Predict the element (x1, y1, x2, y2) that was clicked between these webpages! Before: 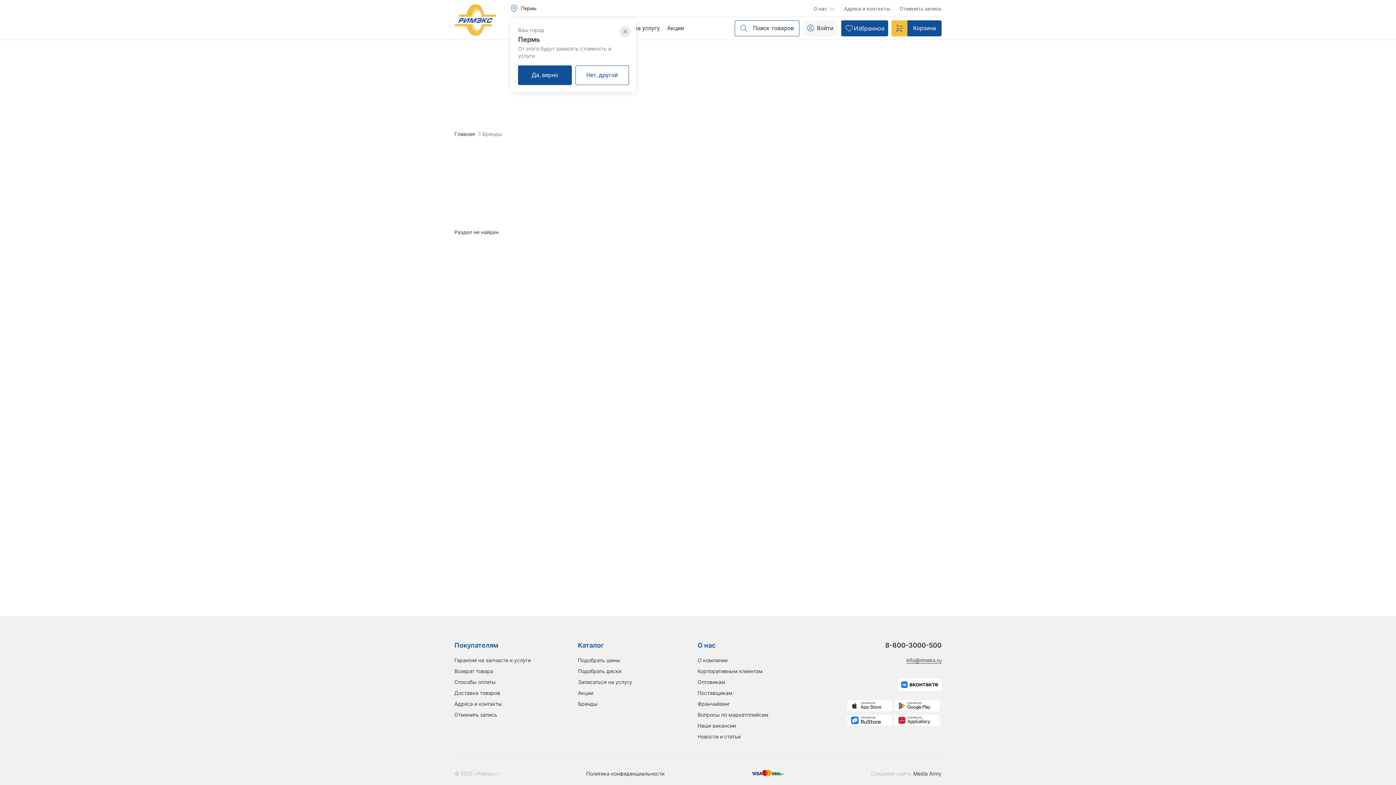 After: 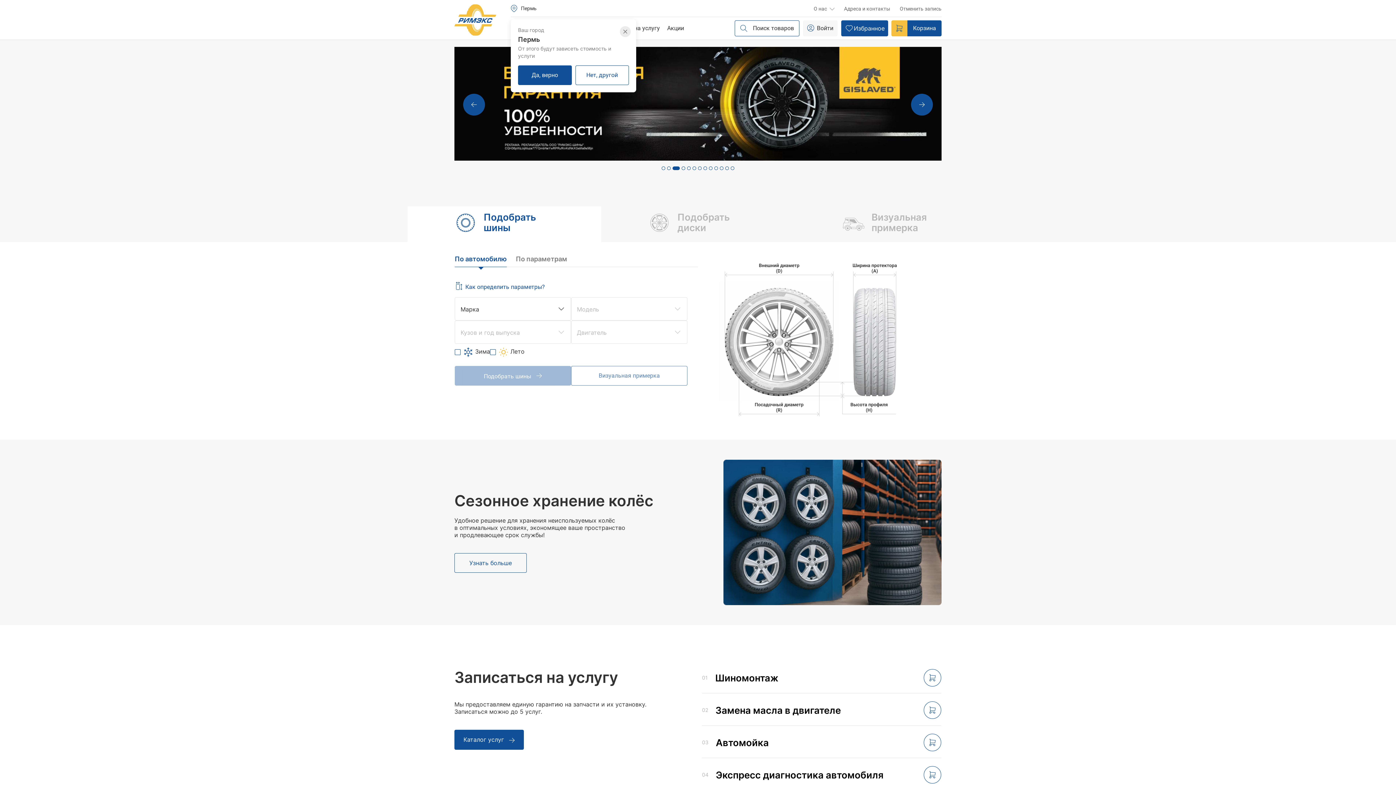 Action: bbox: (454, 16, 496, 22)